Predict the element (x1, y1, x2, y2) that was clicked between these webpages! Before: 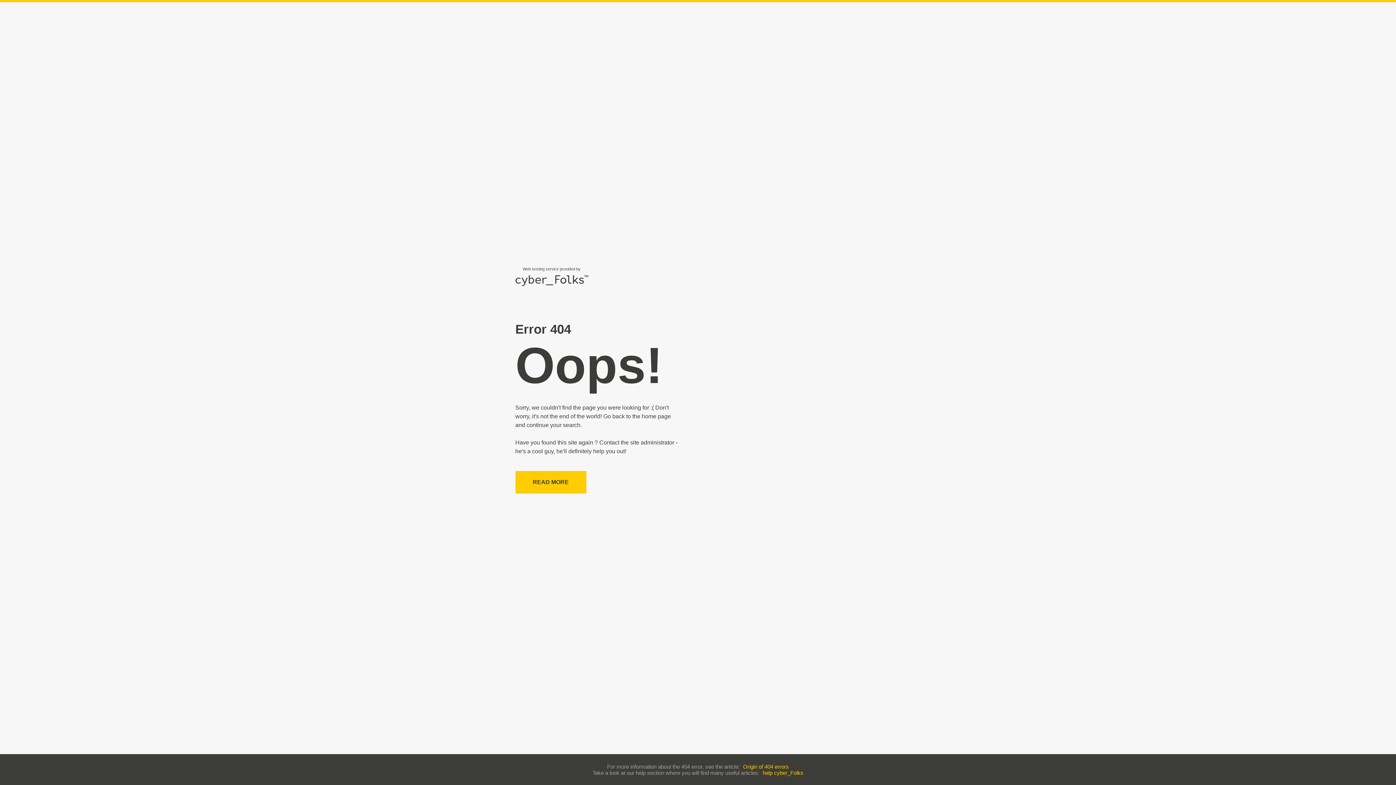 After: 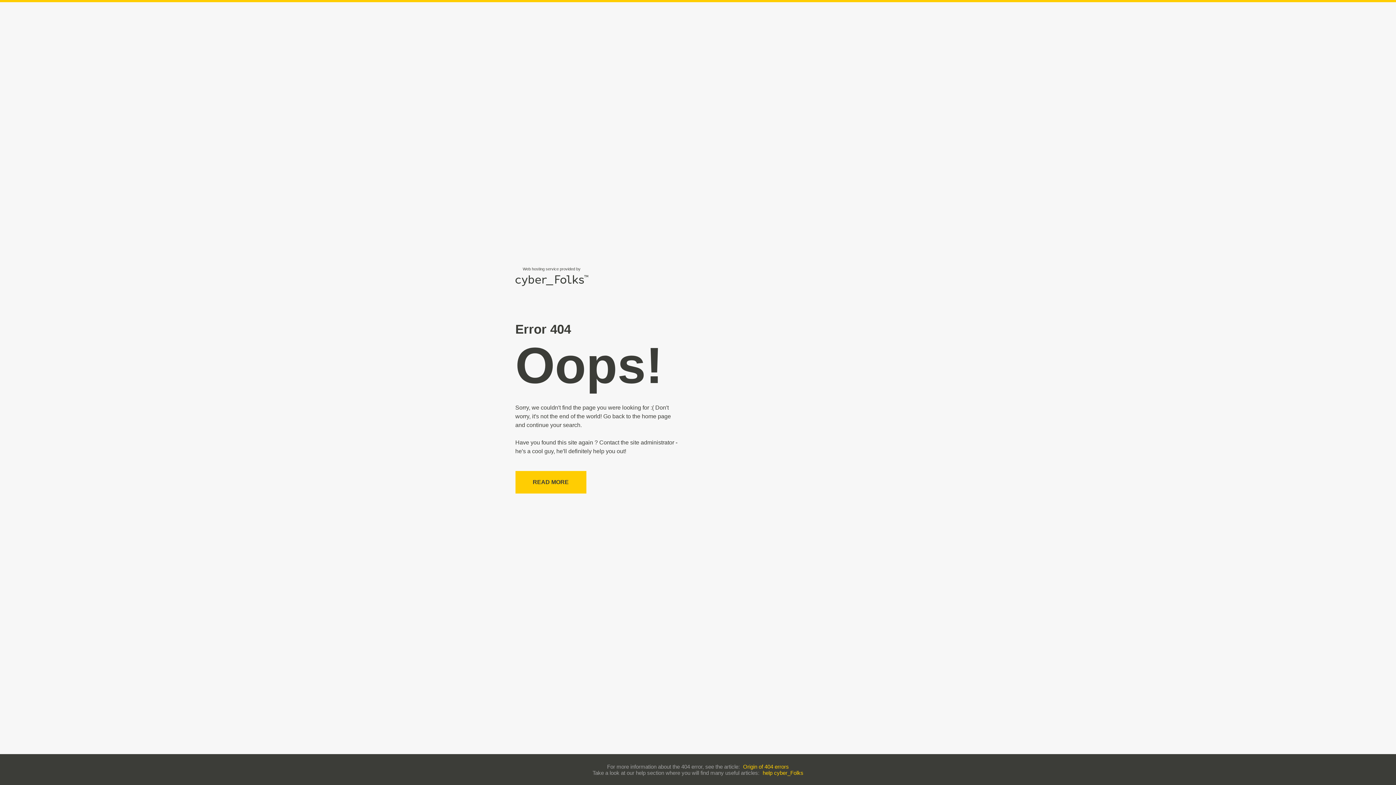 Action: label: Origin of 404 errors bbox: (743, 763, 789, 770)